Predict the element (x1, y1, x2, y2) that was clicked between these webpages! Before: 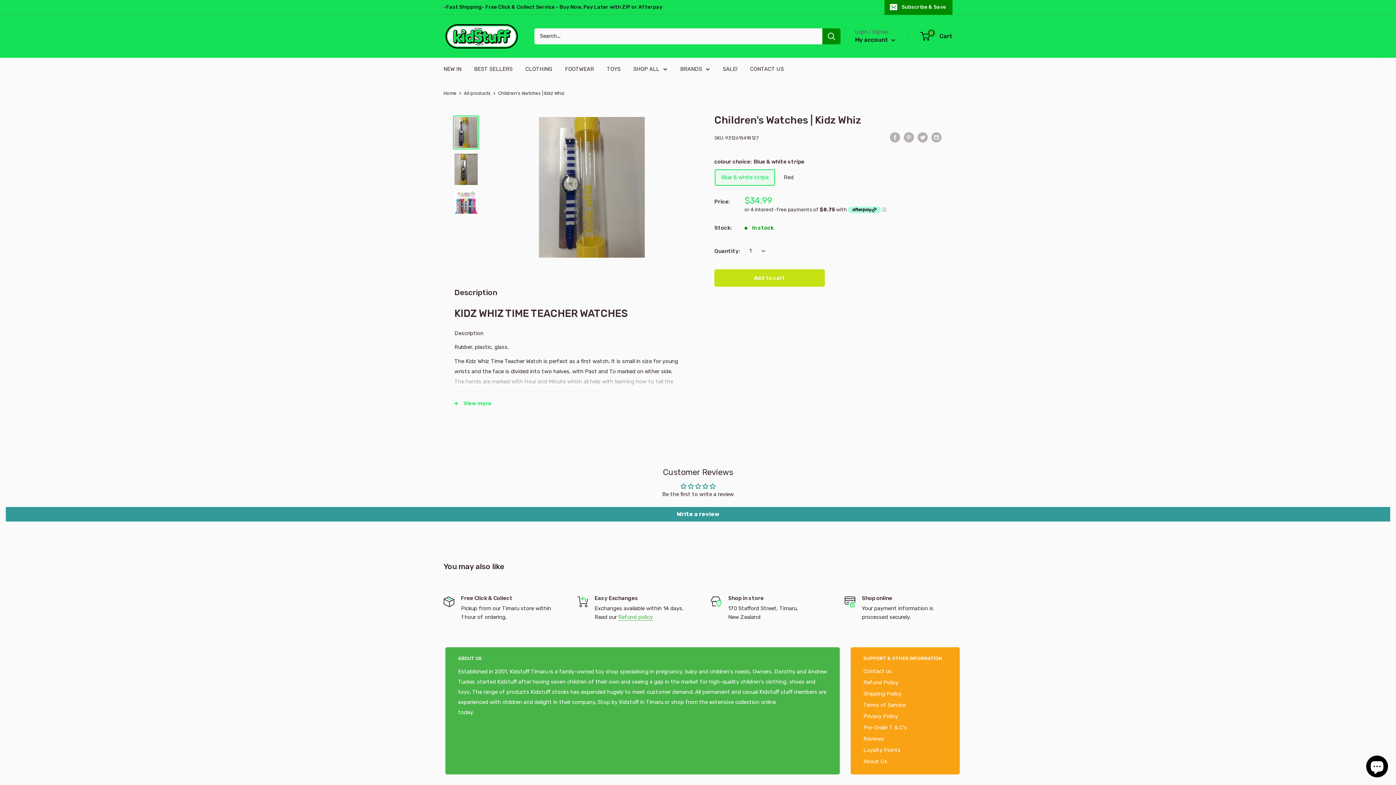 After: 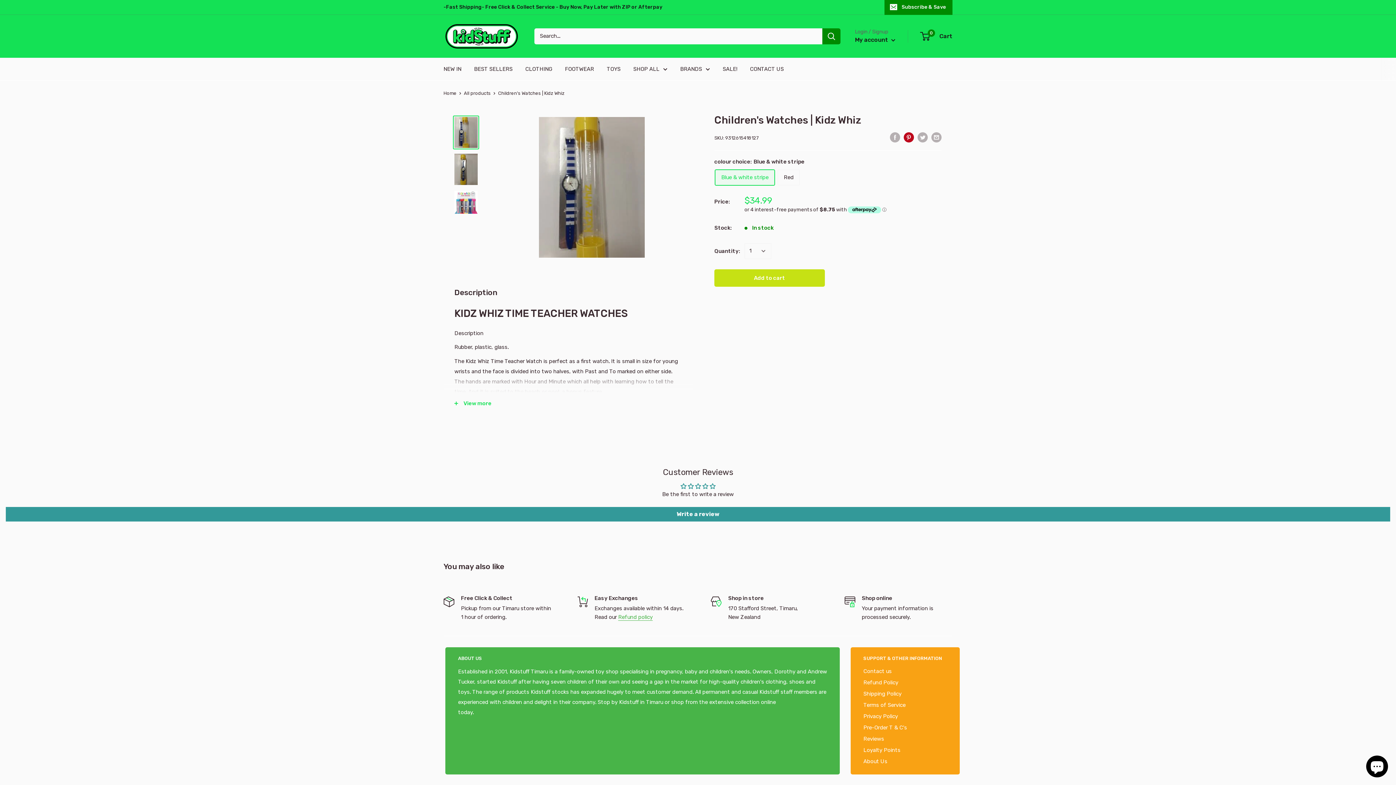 Action: label: Pin on Pinterest bbox: (904, 131, 914, 142)